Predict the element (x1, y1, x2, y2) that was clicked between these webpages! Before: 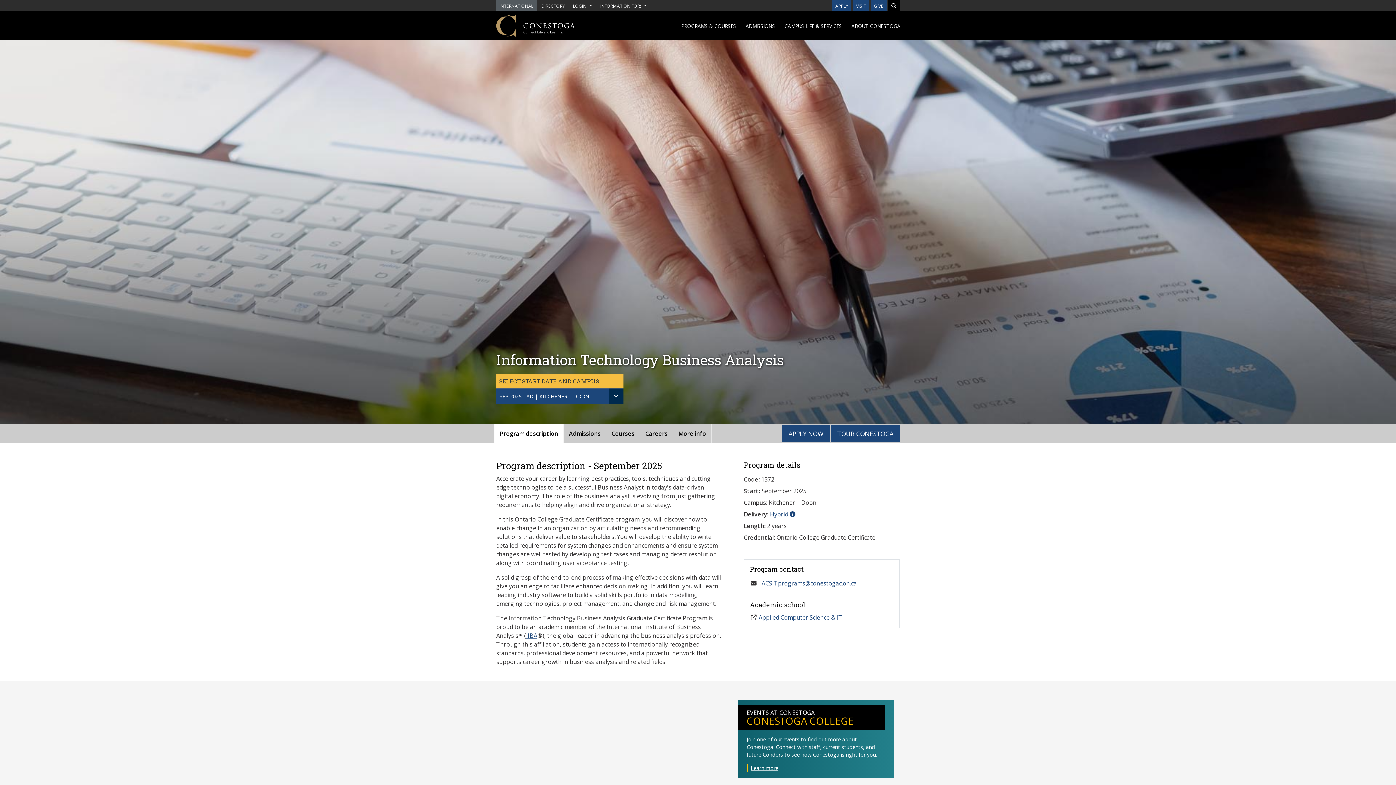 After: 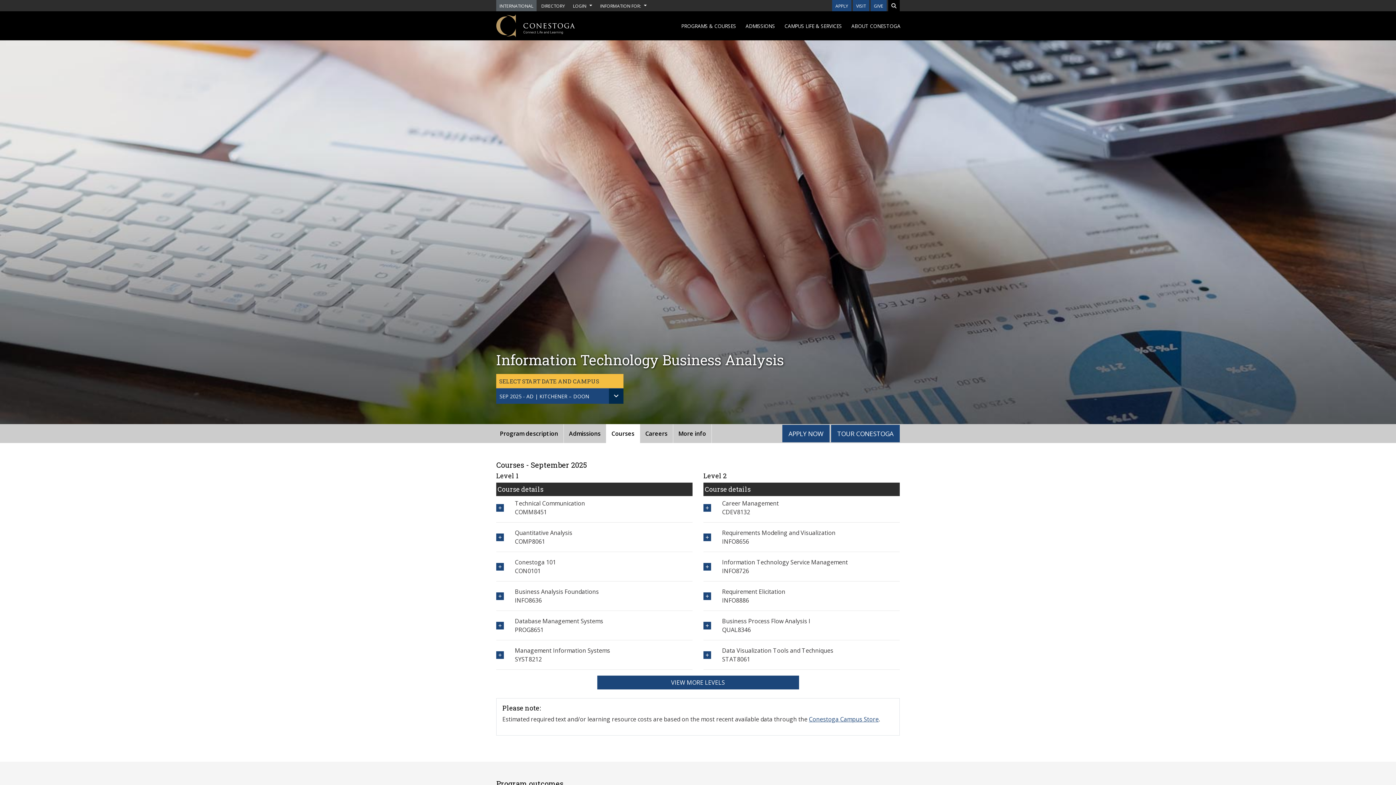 Action: label: Courses bbox: (606, 424, 640, 443)